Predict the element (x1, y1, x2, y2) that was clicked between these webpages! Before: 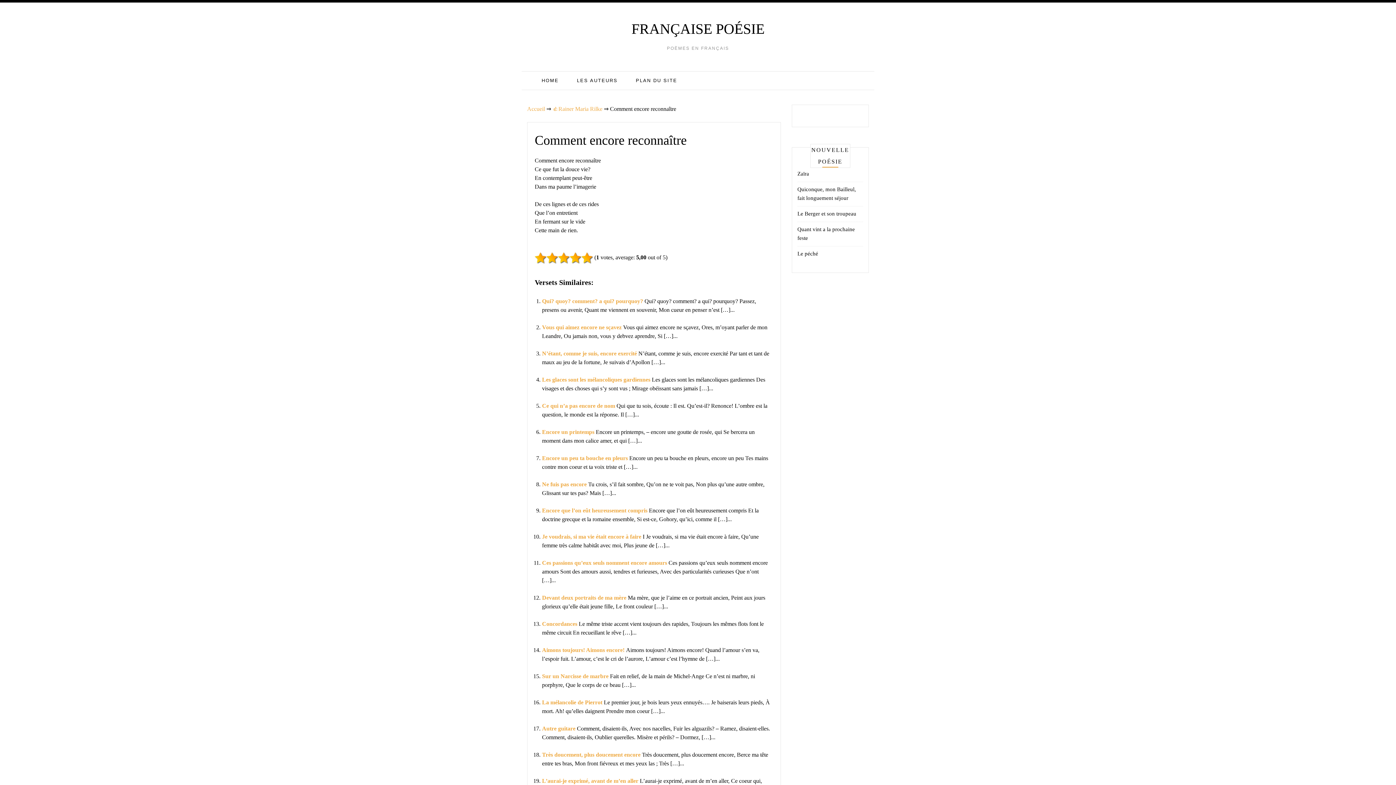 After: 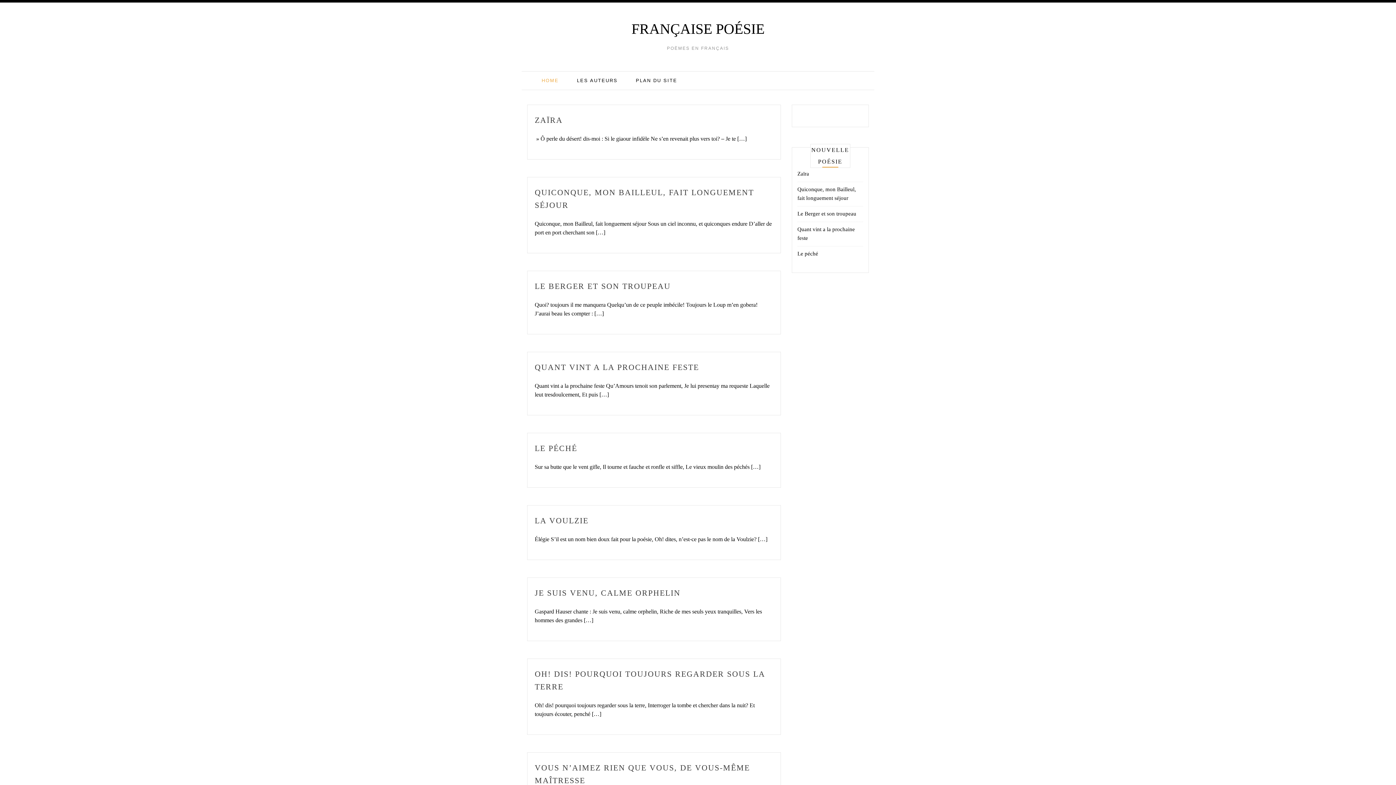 Action: bbox: (626, 15, 770, 42) label: FRANÇAISE POÉSIE